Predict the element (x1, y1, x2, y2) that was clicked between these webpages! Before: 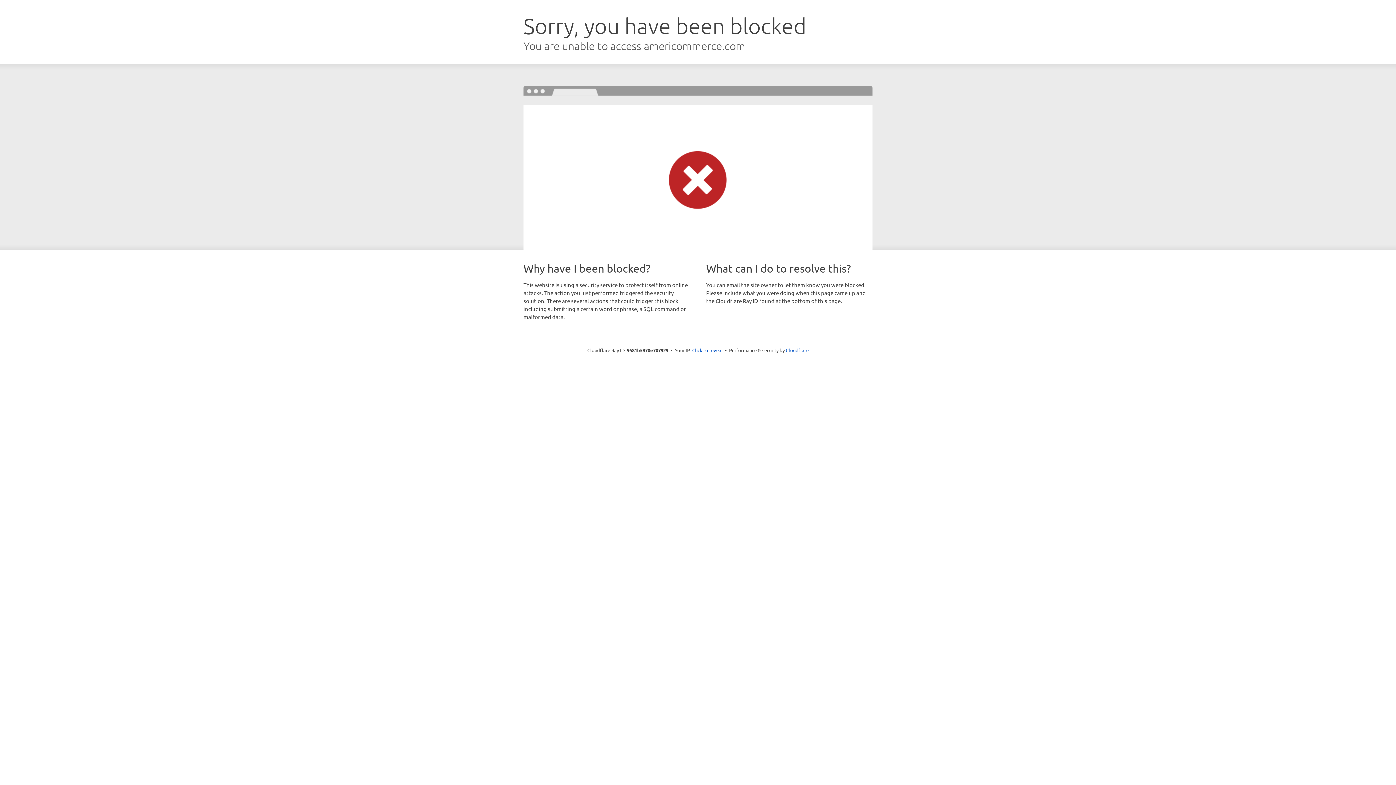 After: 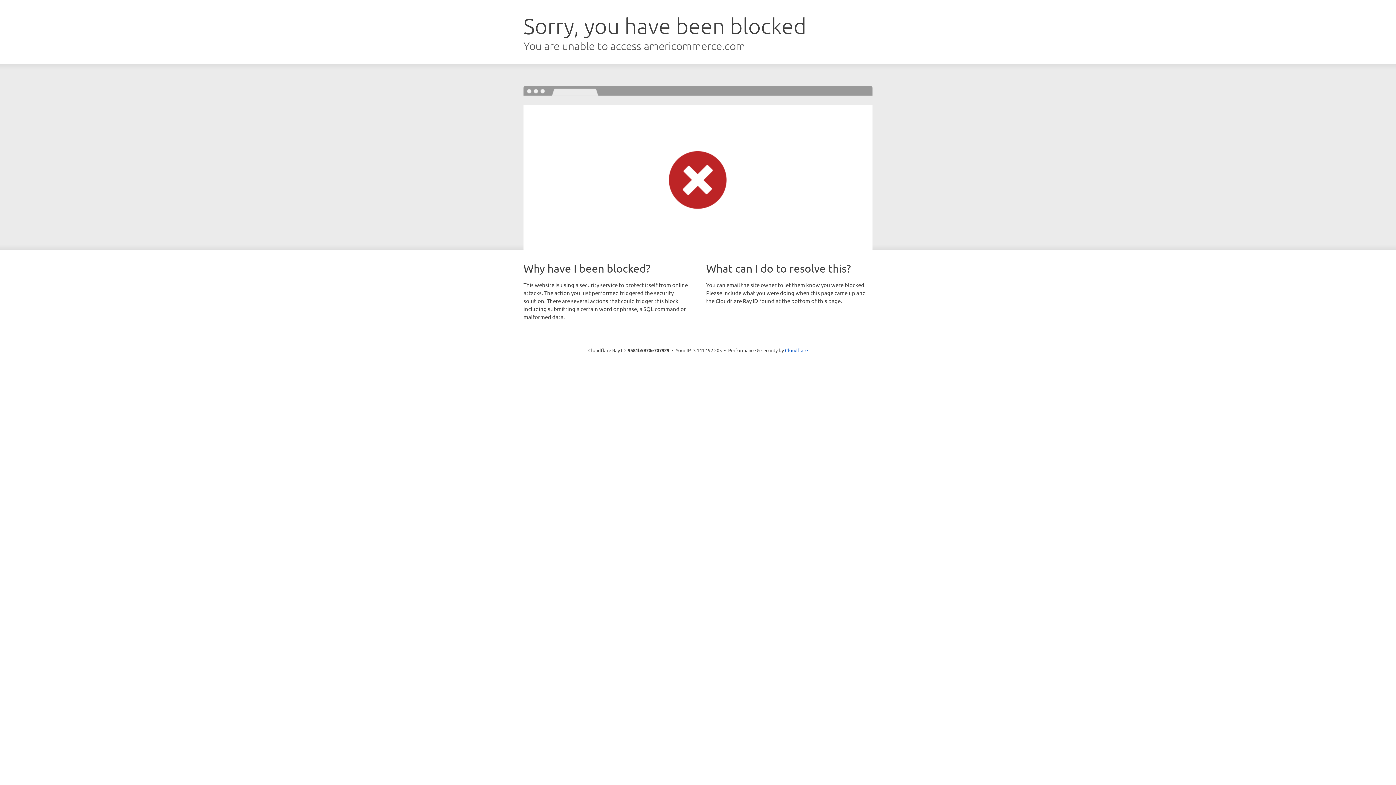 Action: bbox: (692, 346, 722, 353) label: Click to reveal